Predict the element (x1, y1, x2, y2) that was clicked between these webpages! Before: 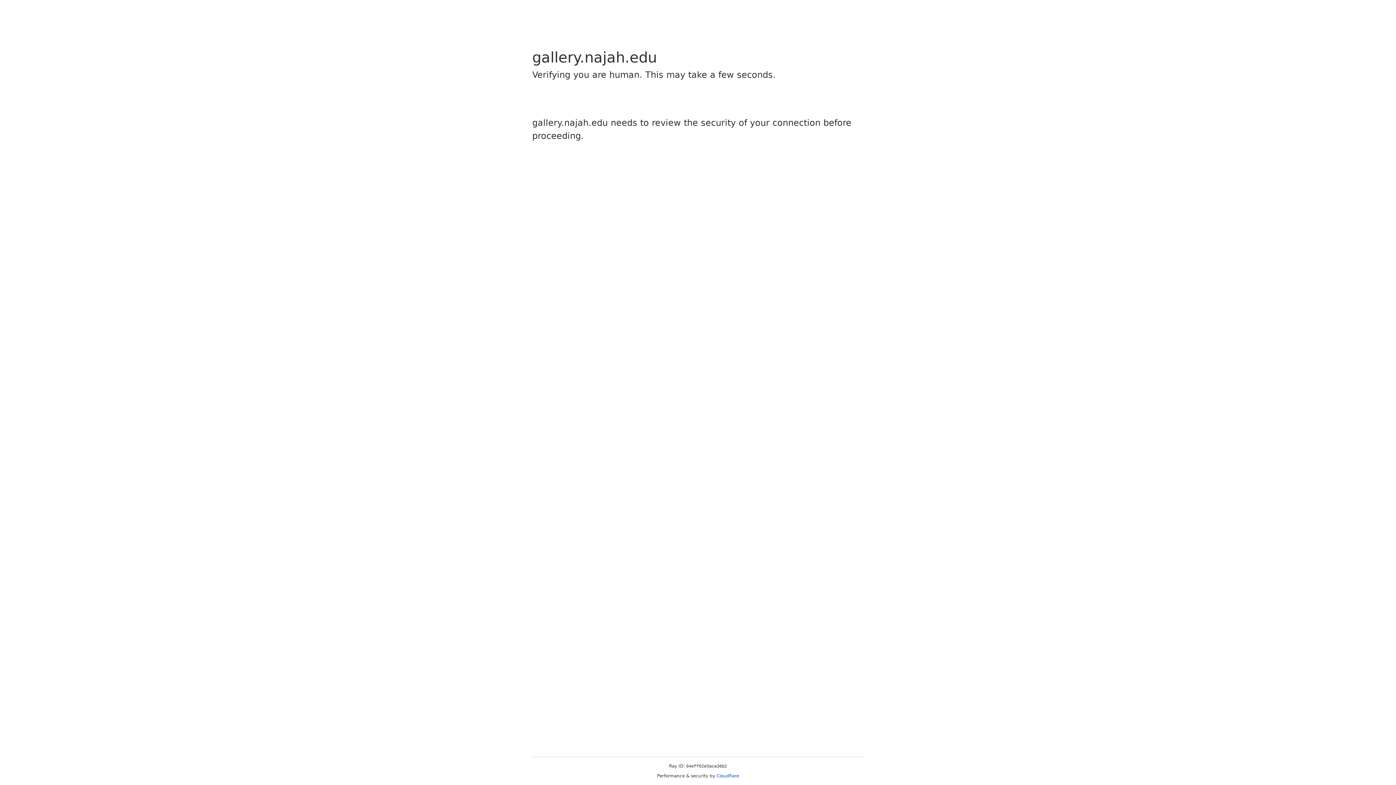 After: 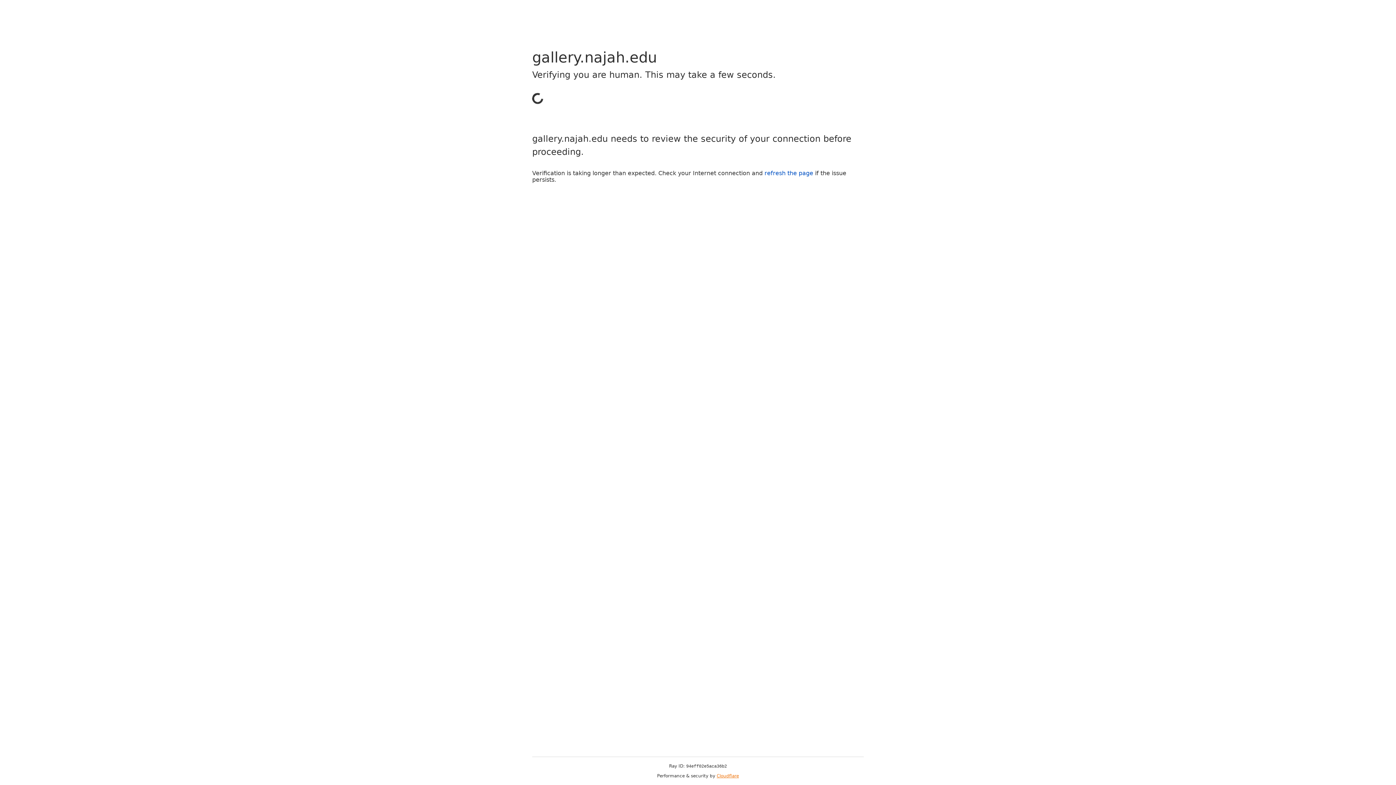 Action: bbox: (716, 773, 739, 778) label: Cloudflare